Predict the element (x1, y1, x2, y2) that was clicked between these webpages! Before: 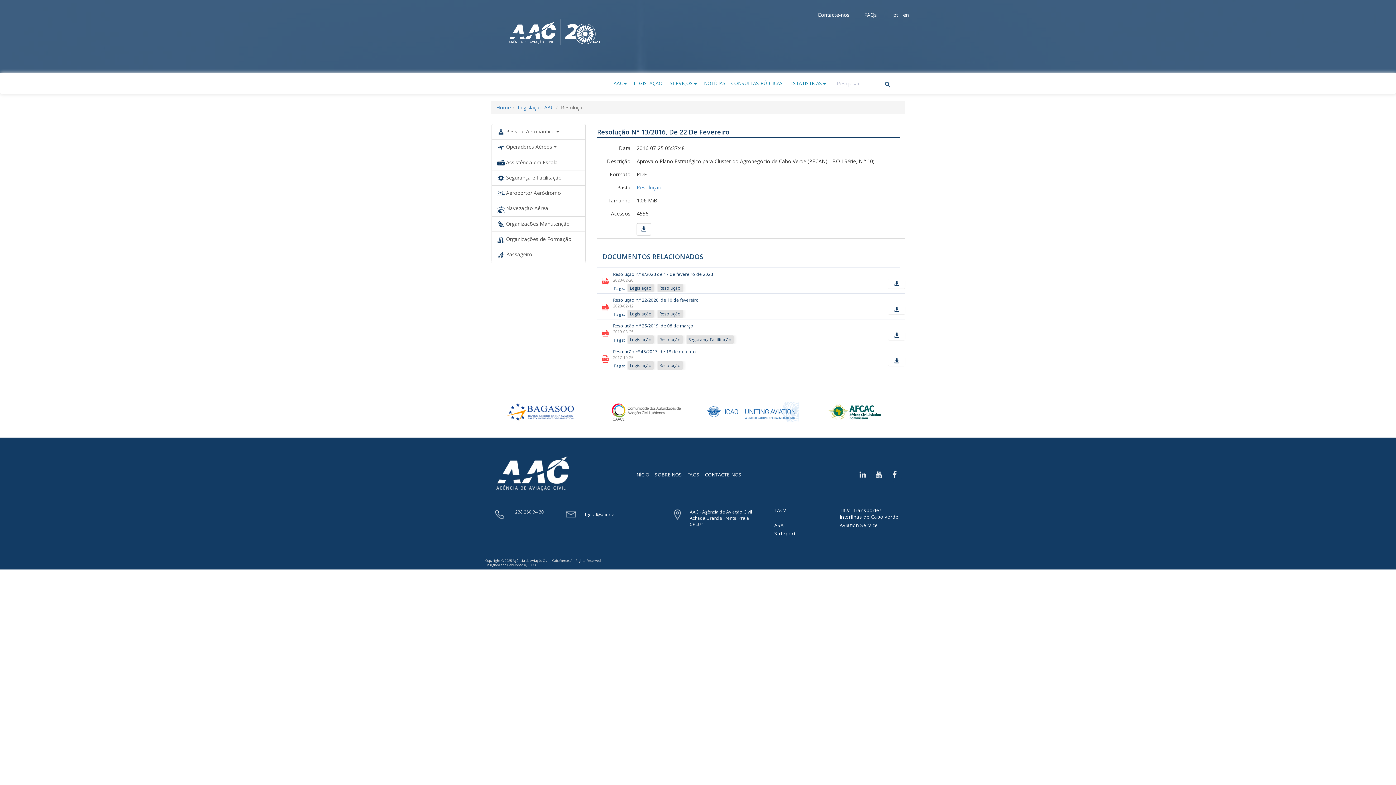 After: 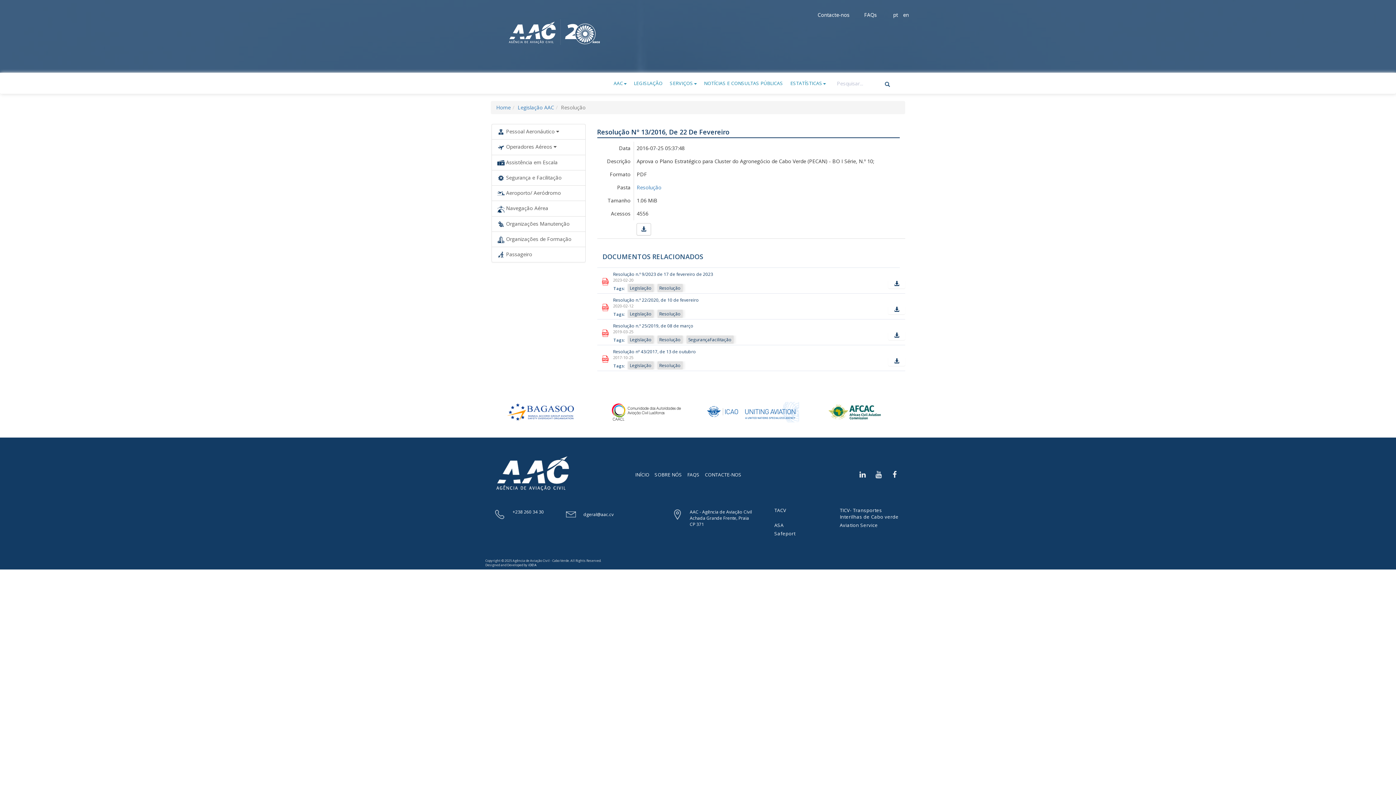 Action: label: pt bbox: (891, 5, 900, 24)